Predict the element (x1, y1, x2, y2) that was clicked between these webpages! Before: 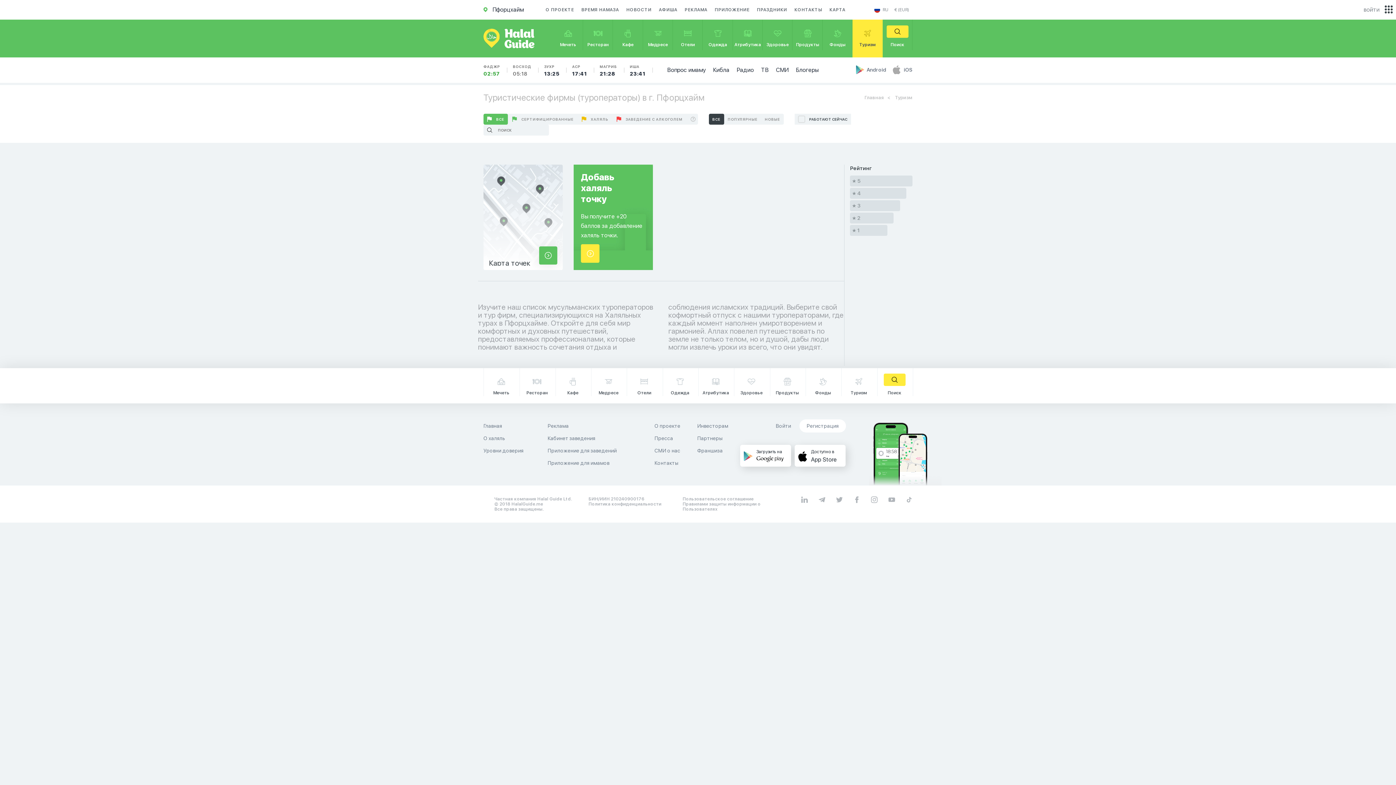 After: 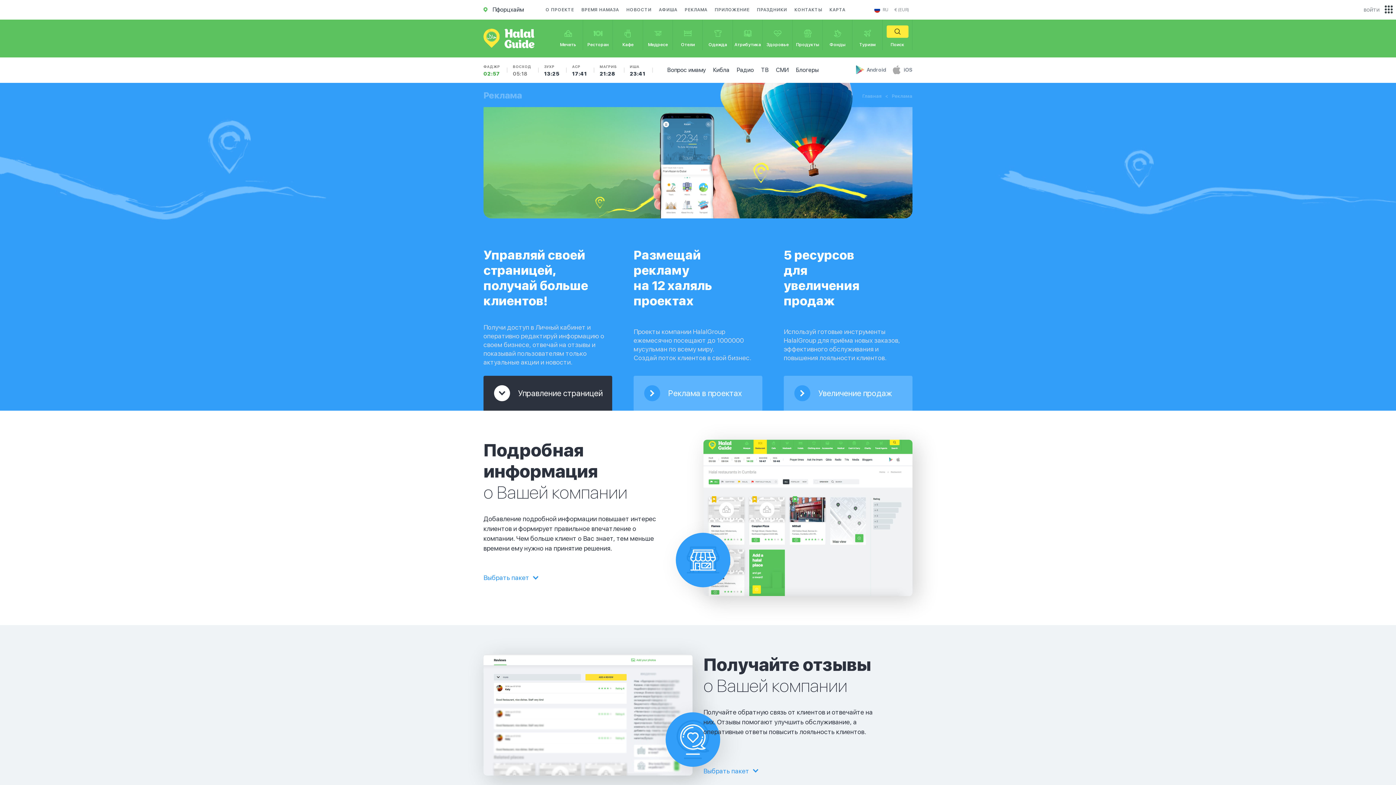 Action: label: Реклама bbox: (547, 421, 643, 430)